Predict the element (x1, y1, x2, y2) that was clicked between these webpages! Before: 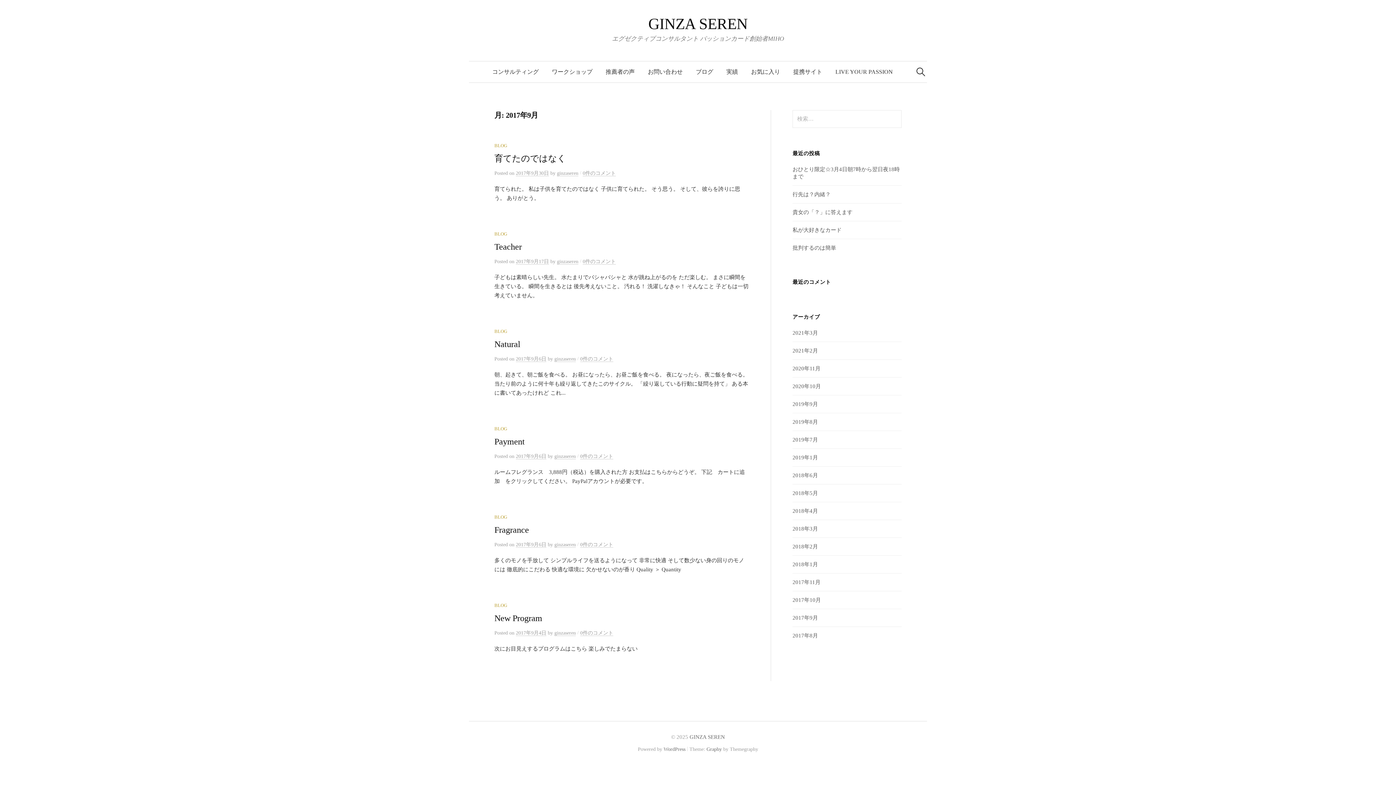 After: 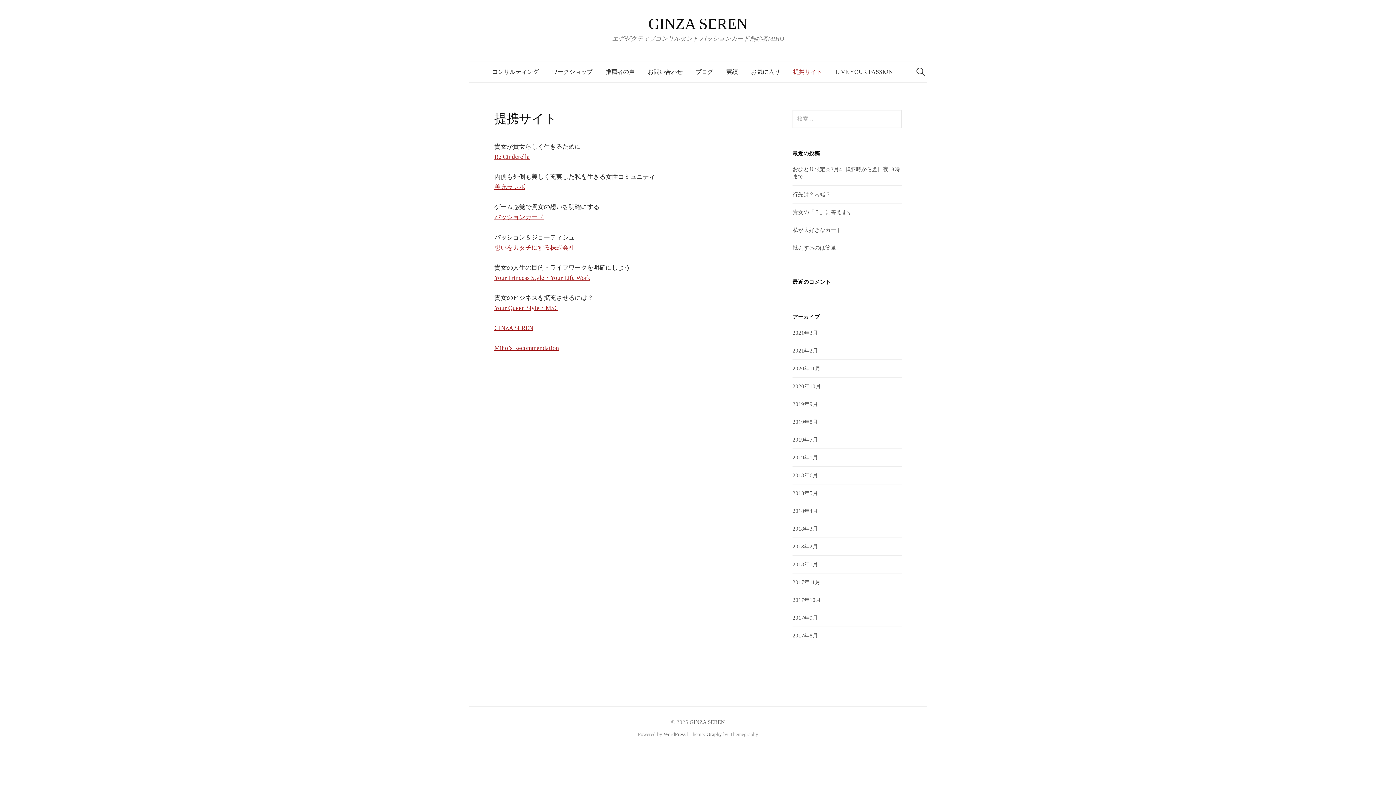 Action: bbox: (786, 61, 829, 82) label: 提携サイト